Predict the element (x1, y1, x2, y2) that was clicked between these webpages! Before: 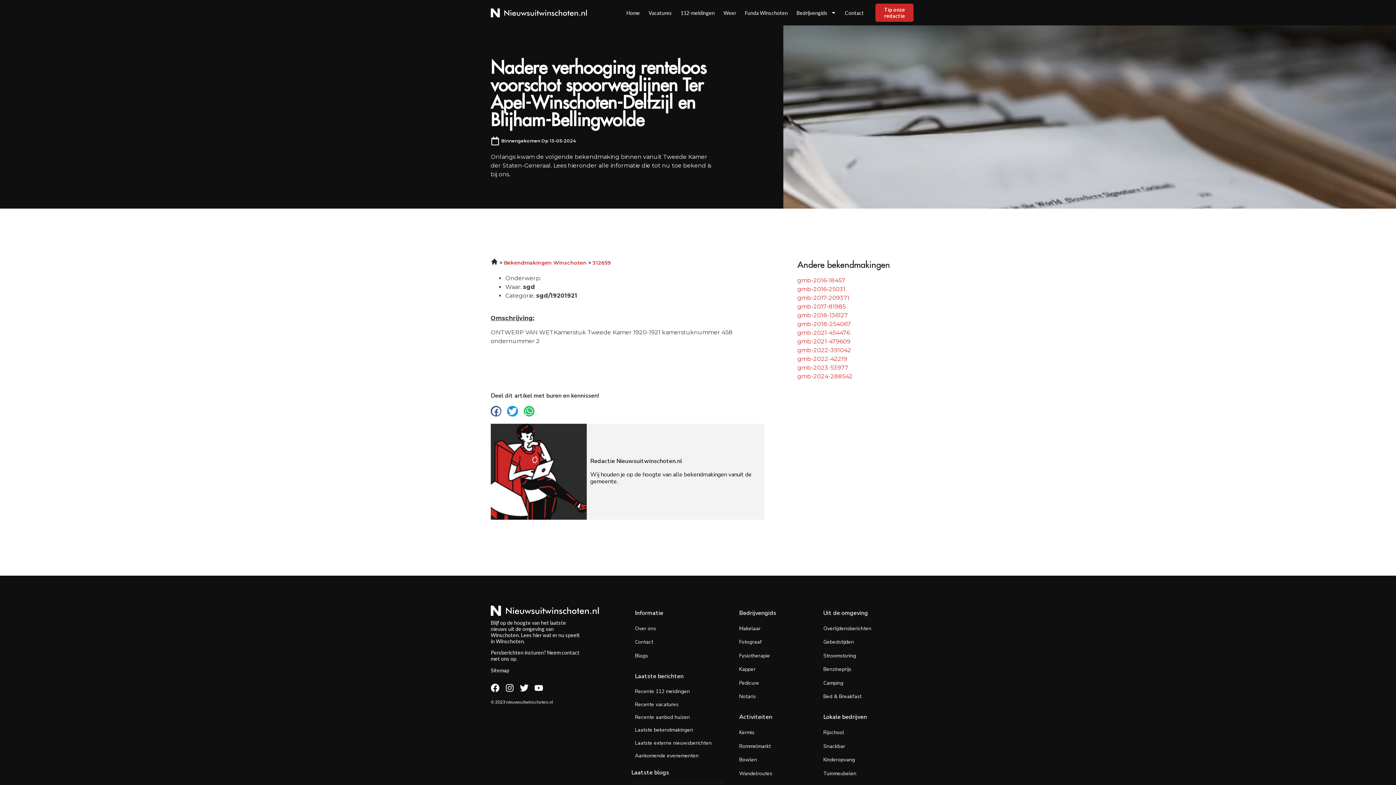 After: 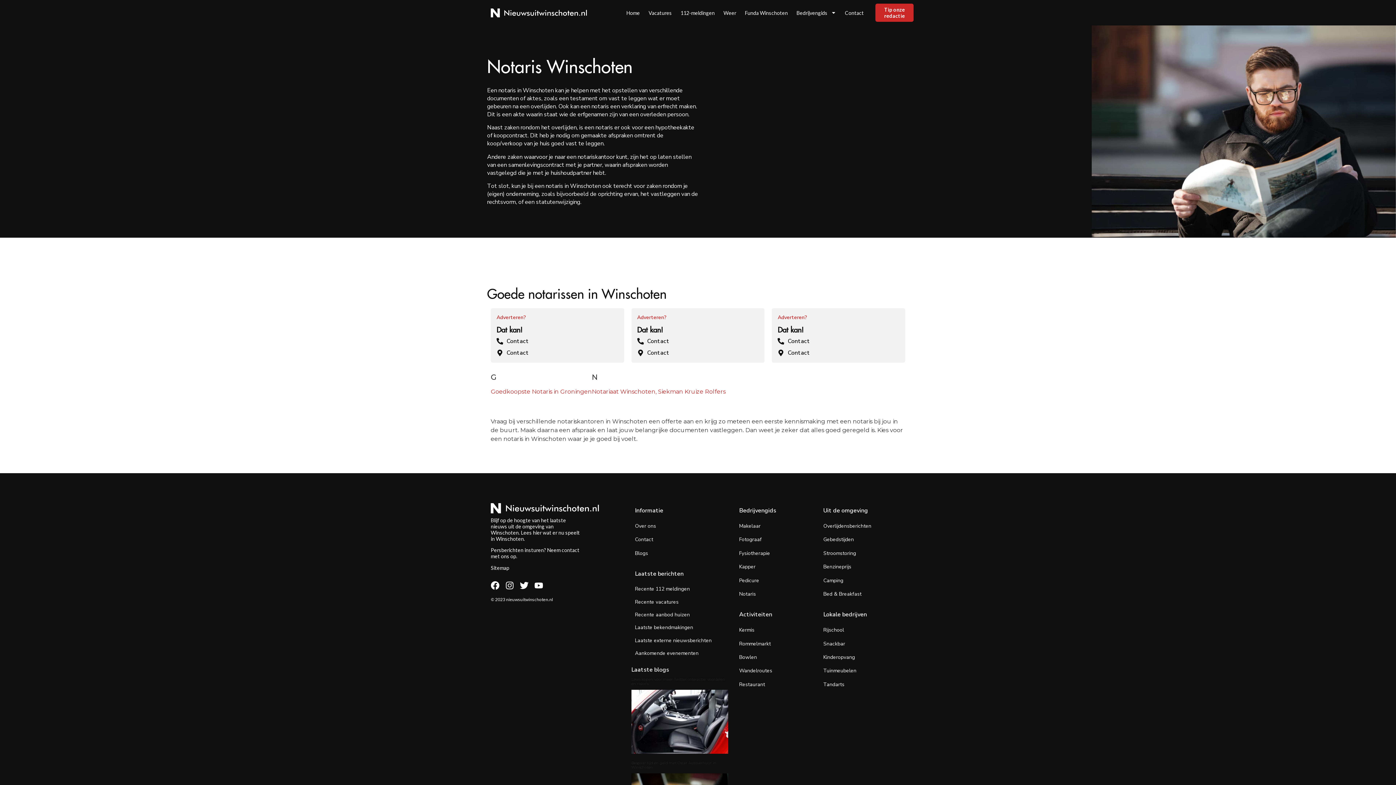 Action: label: Notaris bbox: (739, 693, 756, 700)